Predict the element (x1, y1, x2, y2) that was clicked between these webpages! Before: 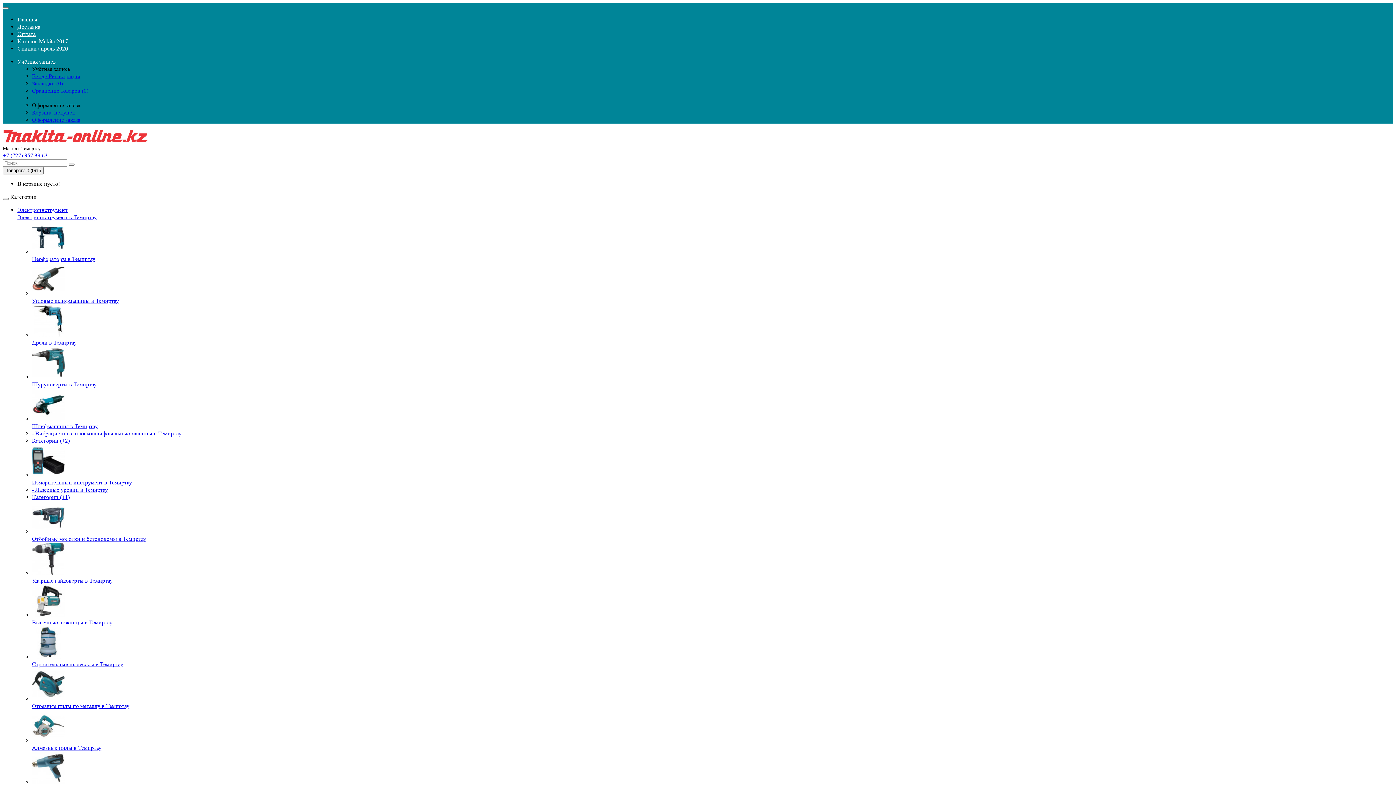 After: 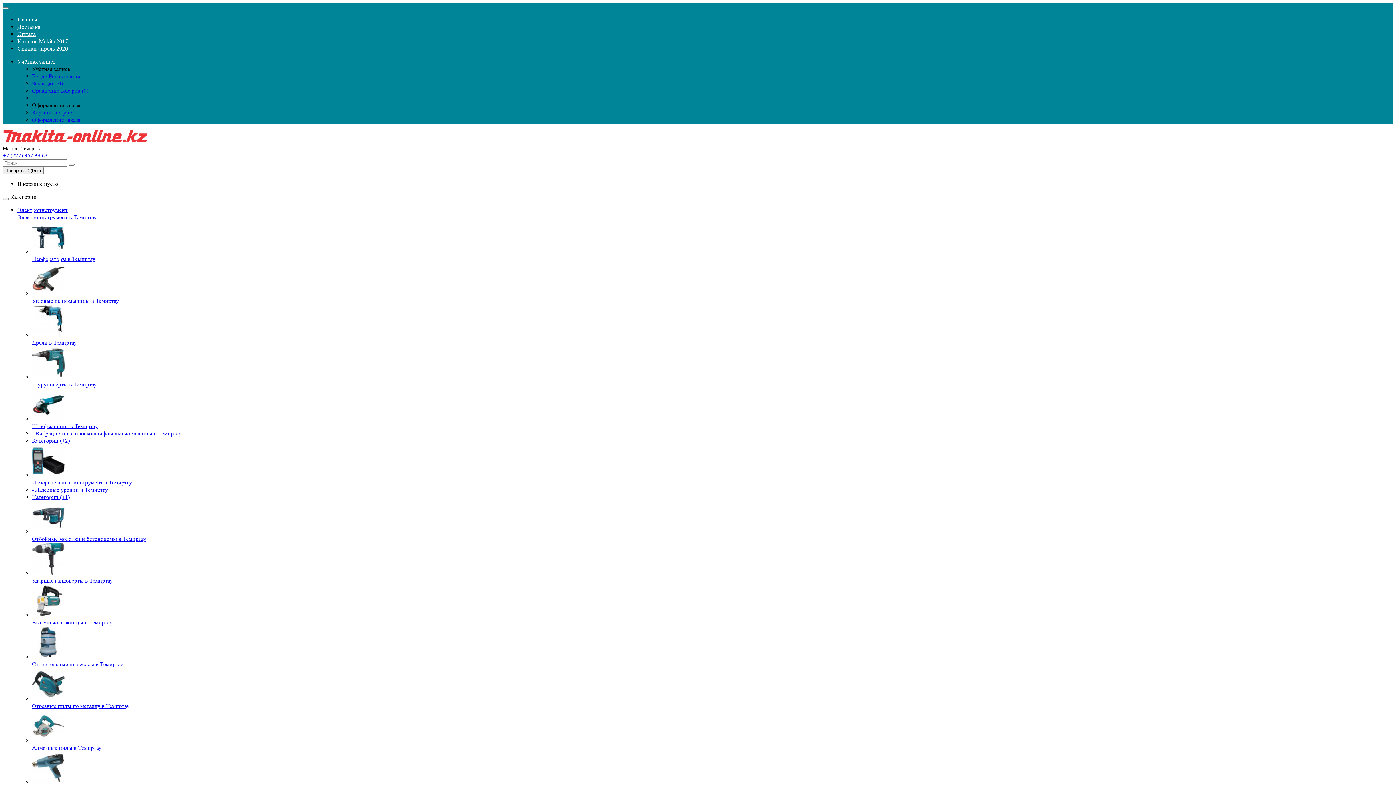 Action: bbox: (17, 16, 37, 22) label: Главная